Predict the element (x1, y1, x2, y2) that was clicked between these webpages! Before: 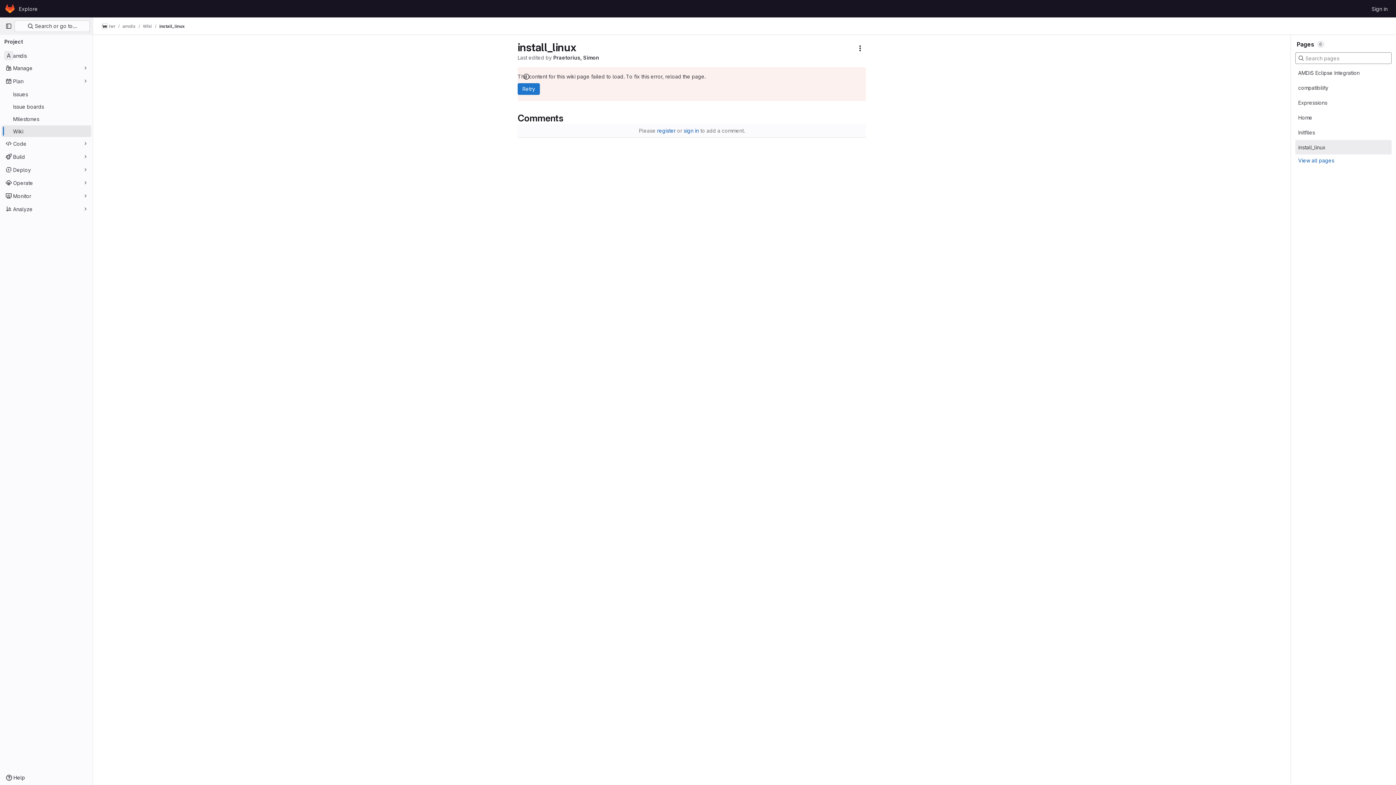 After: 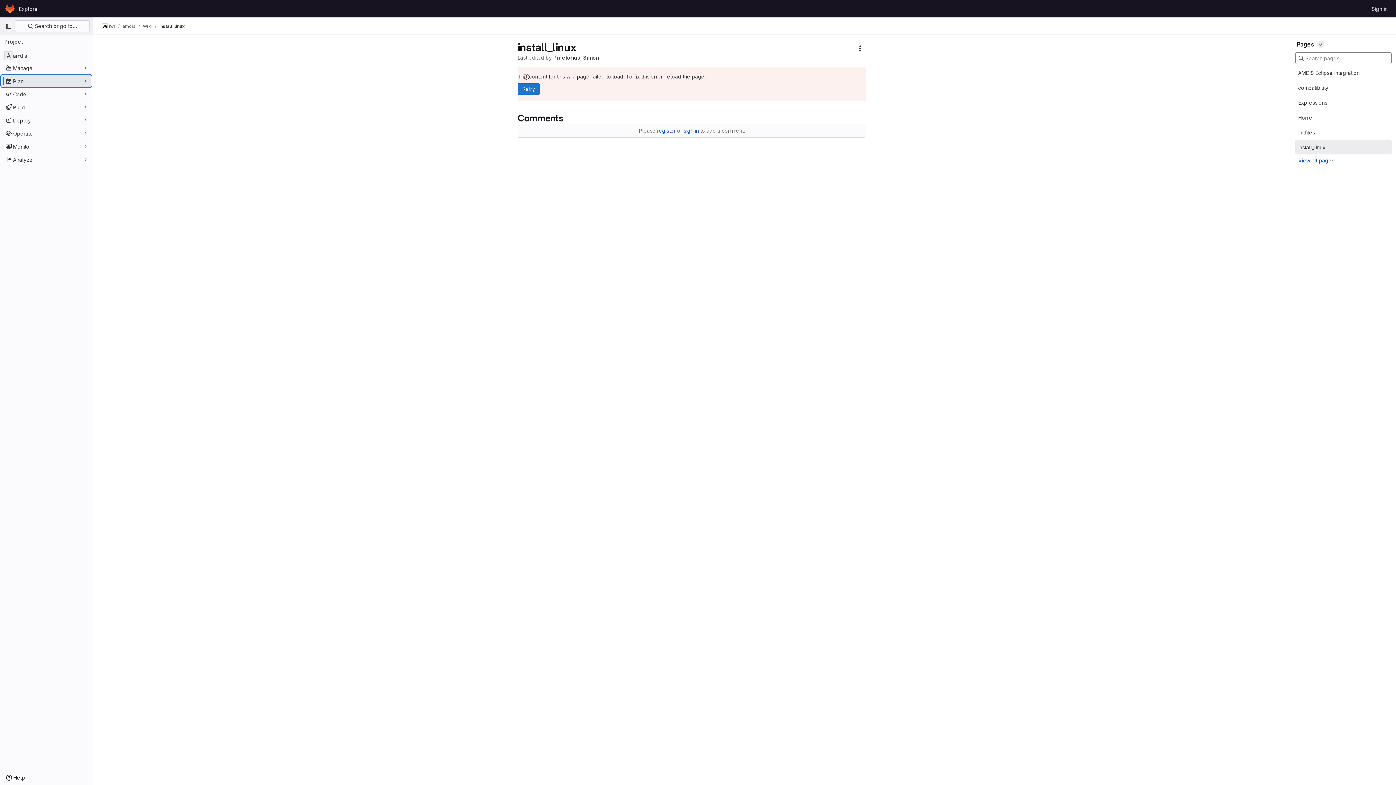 Action: bbox: (1, 75, 91, 86) label: Plan